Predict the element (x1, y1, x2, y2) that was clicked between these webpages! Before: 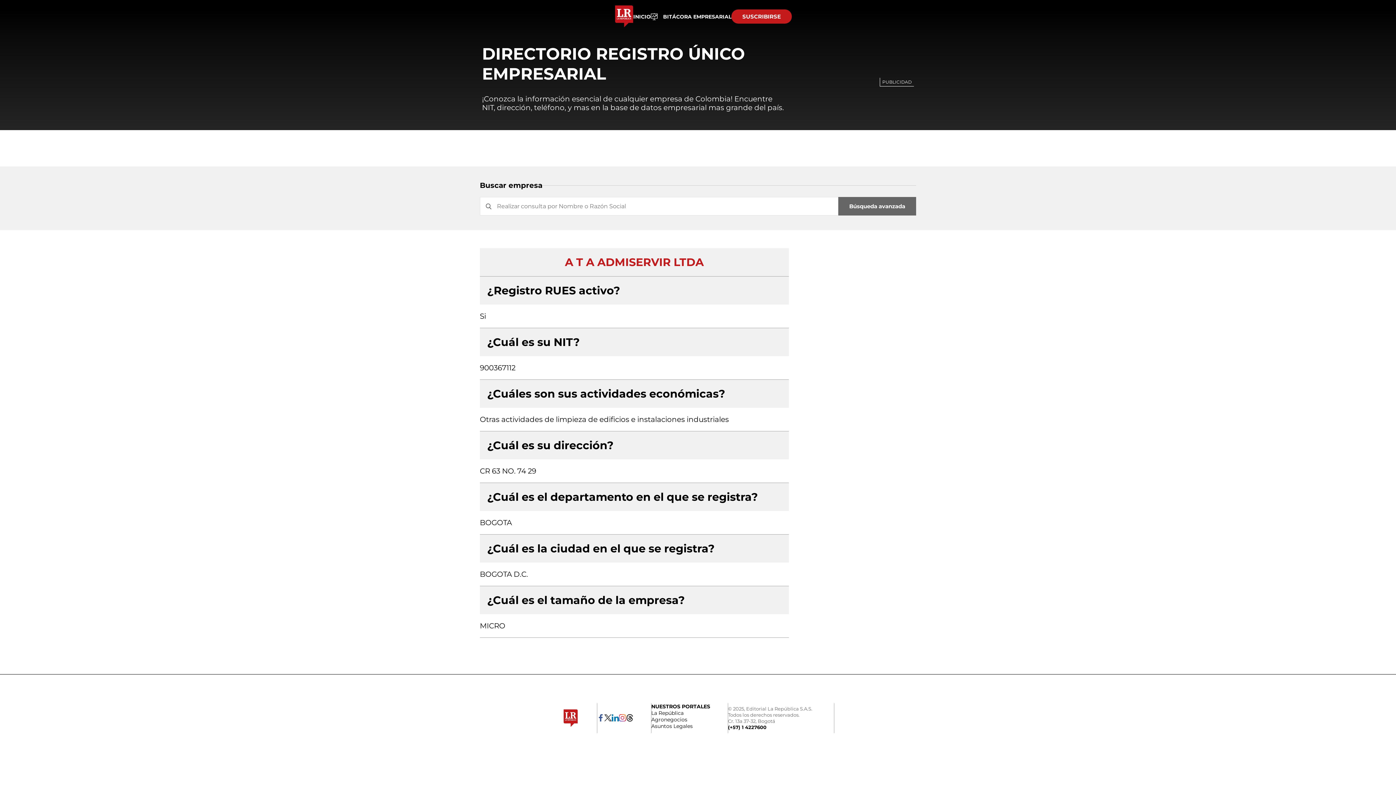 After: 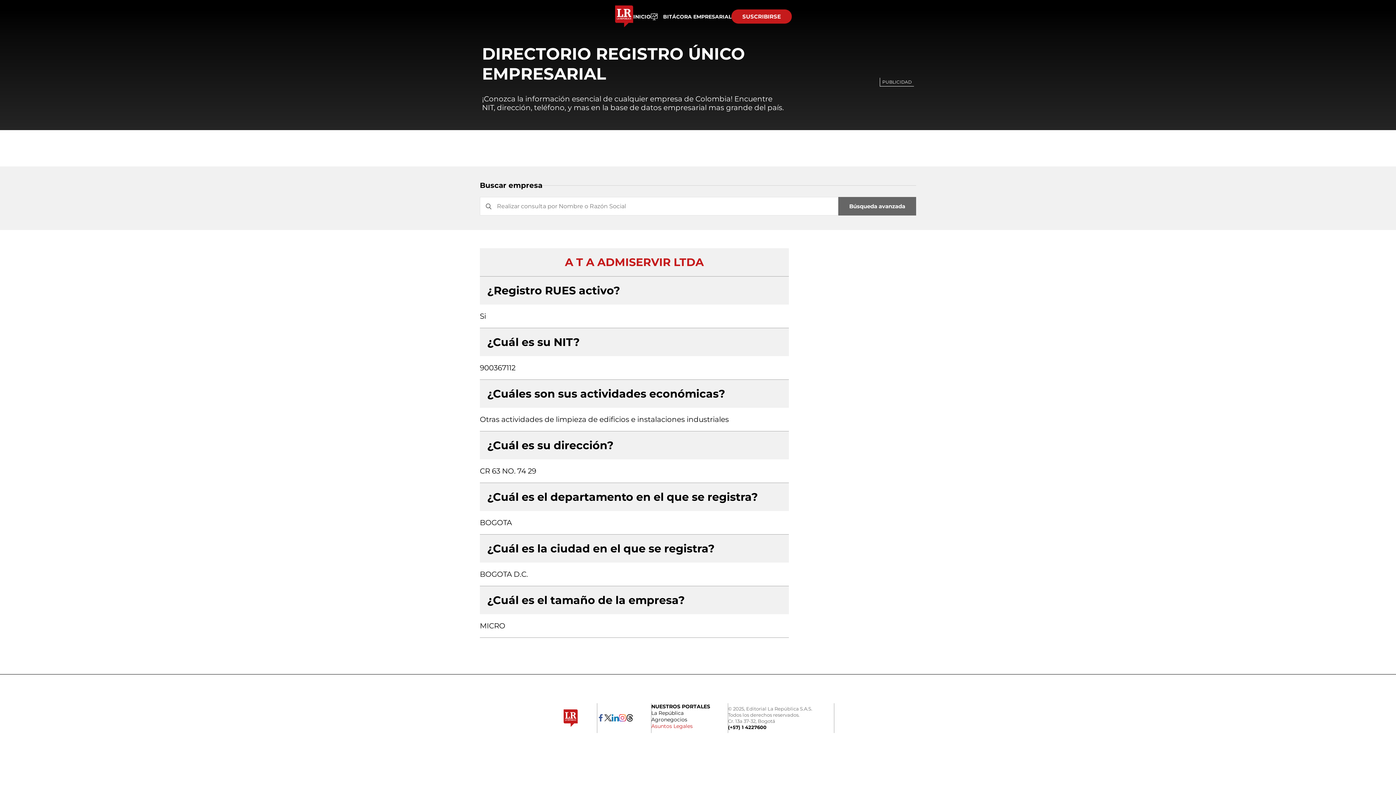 Action: bbox: (651, 723, 692, 729) label: Asuntos Legales